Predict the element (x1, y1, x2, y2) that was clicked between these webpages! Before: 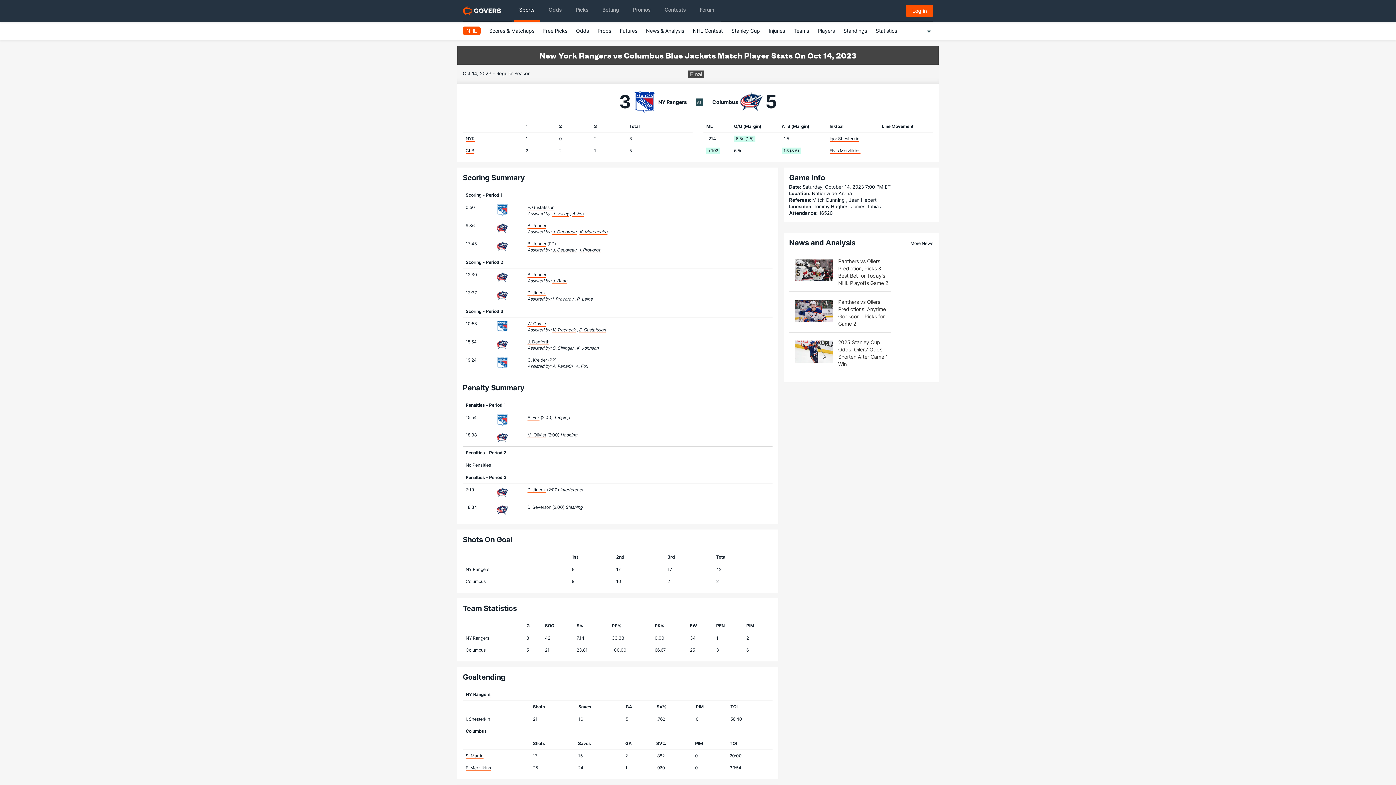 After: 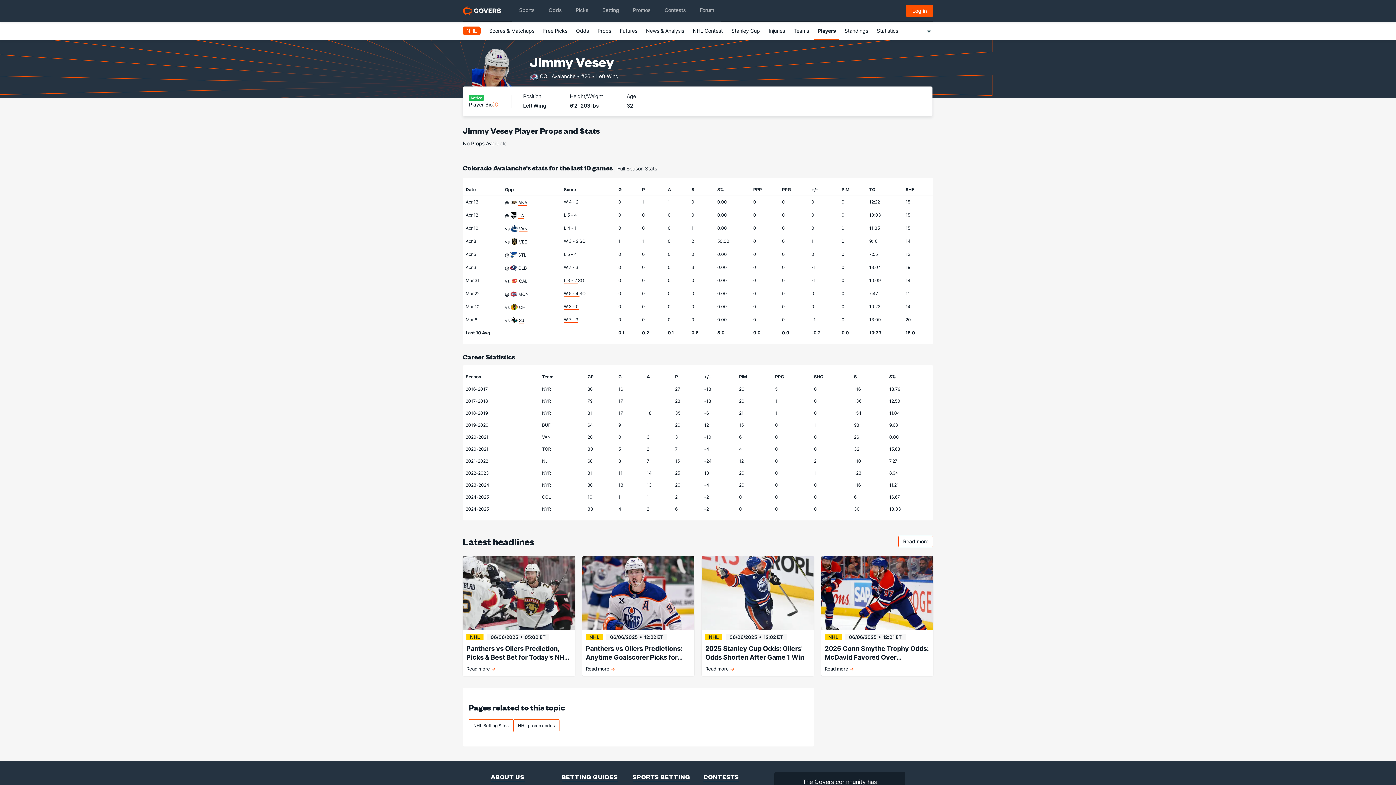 Action: bbox: (552, 210, 569, 216) label: J. Vesey